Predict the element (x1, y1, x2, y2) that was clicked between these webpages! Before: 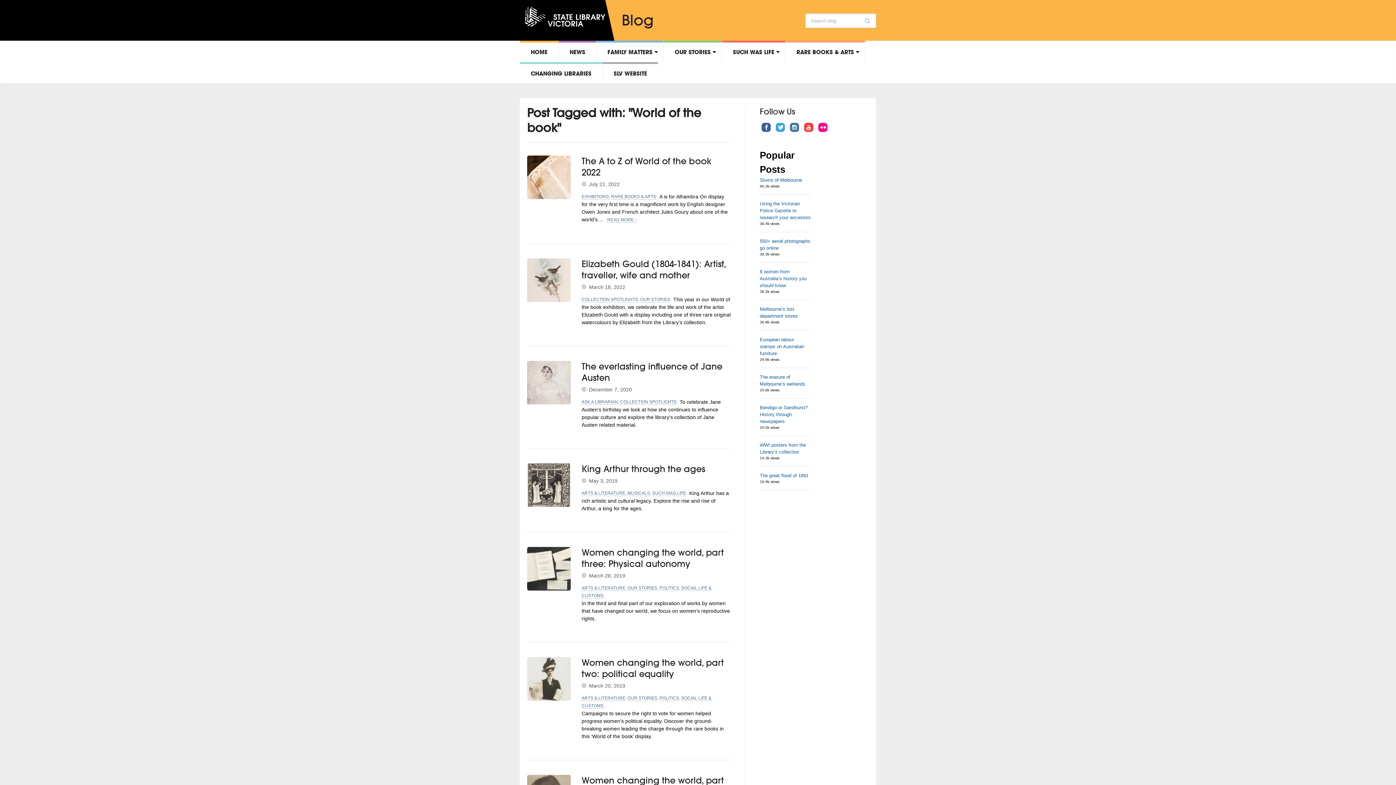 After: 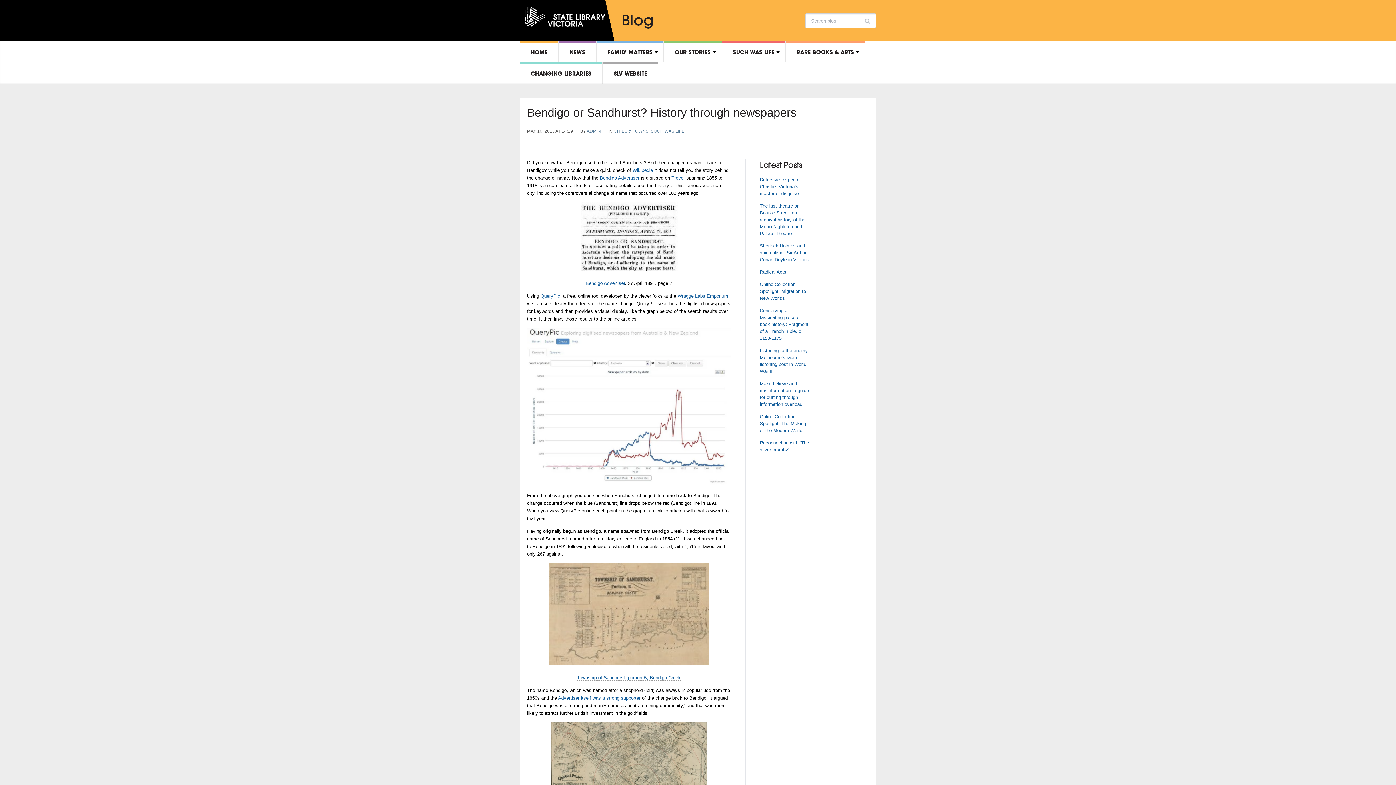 Action: label: Bendigo or Sandhurst? History through newspapers bbox: (760, 405, 808, 424)